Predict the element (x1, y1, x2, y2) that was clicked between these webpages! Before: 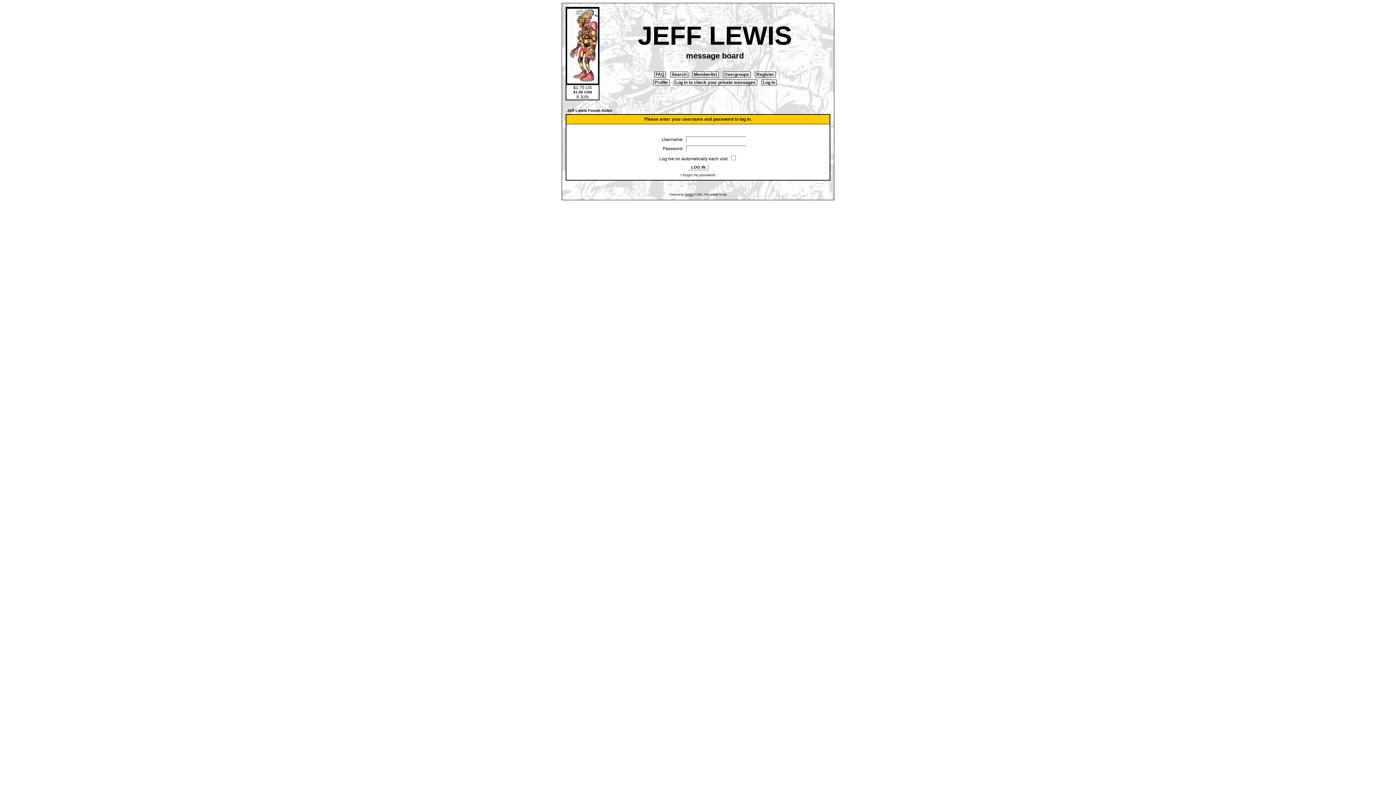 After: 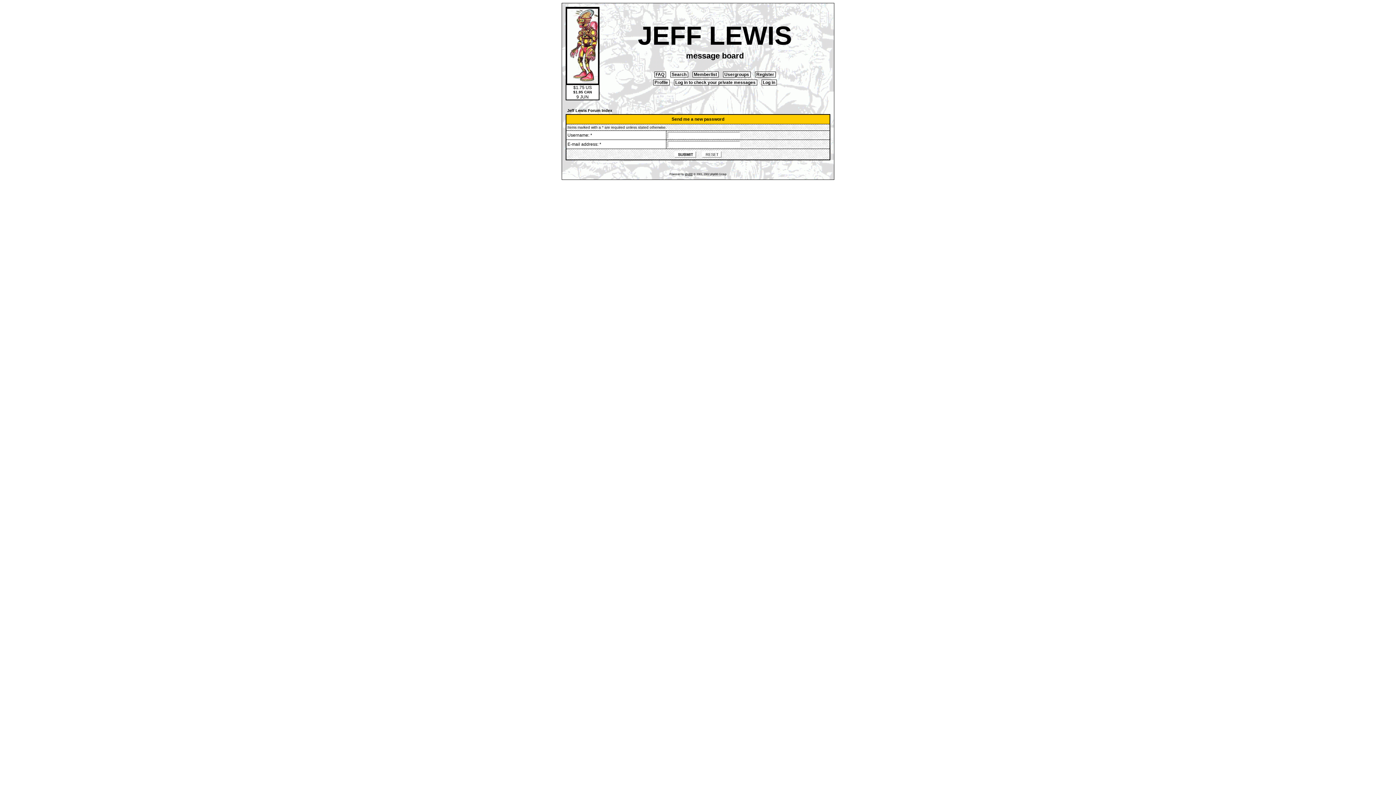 Action: bbox: (680, 173, 715, 177) label: I forgot my password